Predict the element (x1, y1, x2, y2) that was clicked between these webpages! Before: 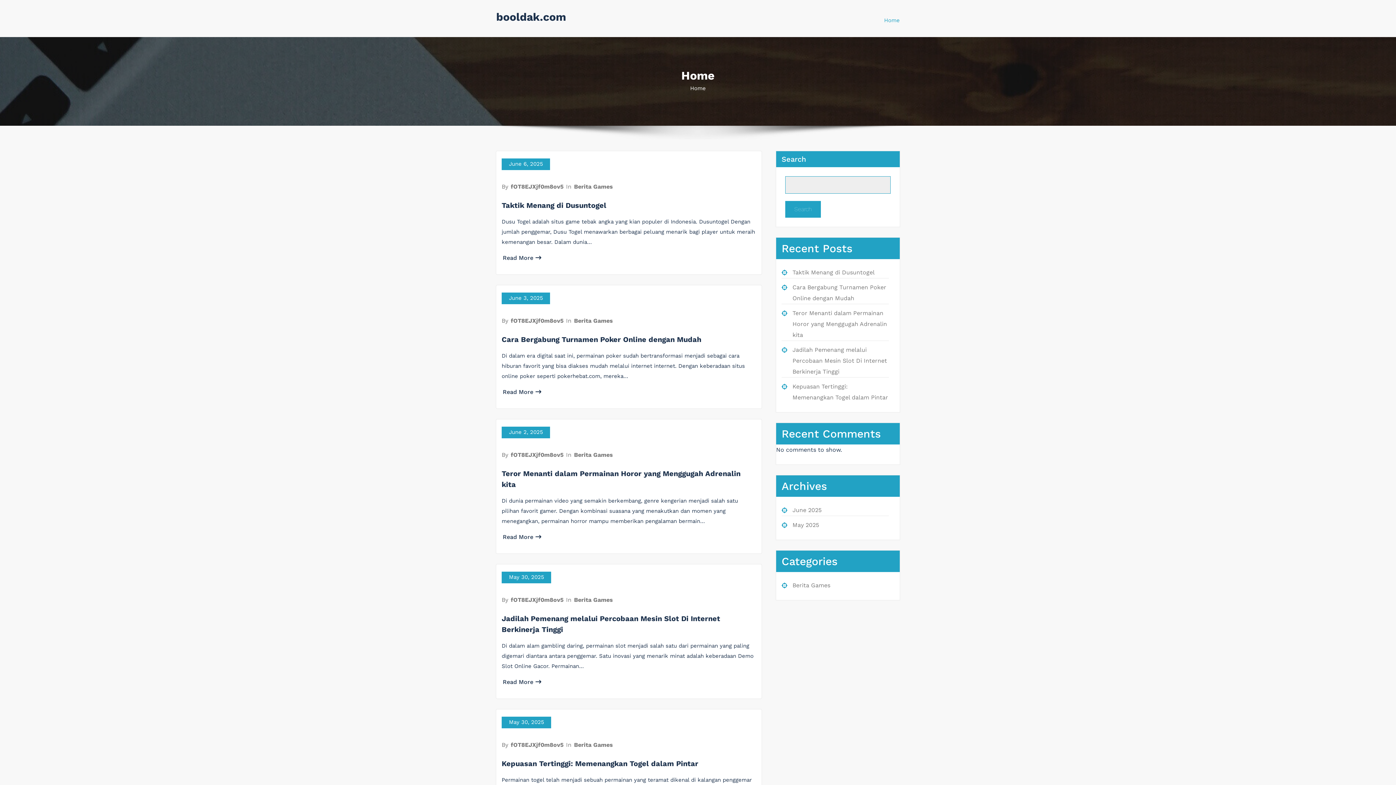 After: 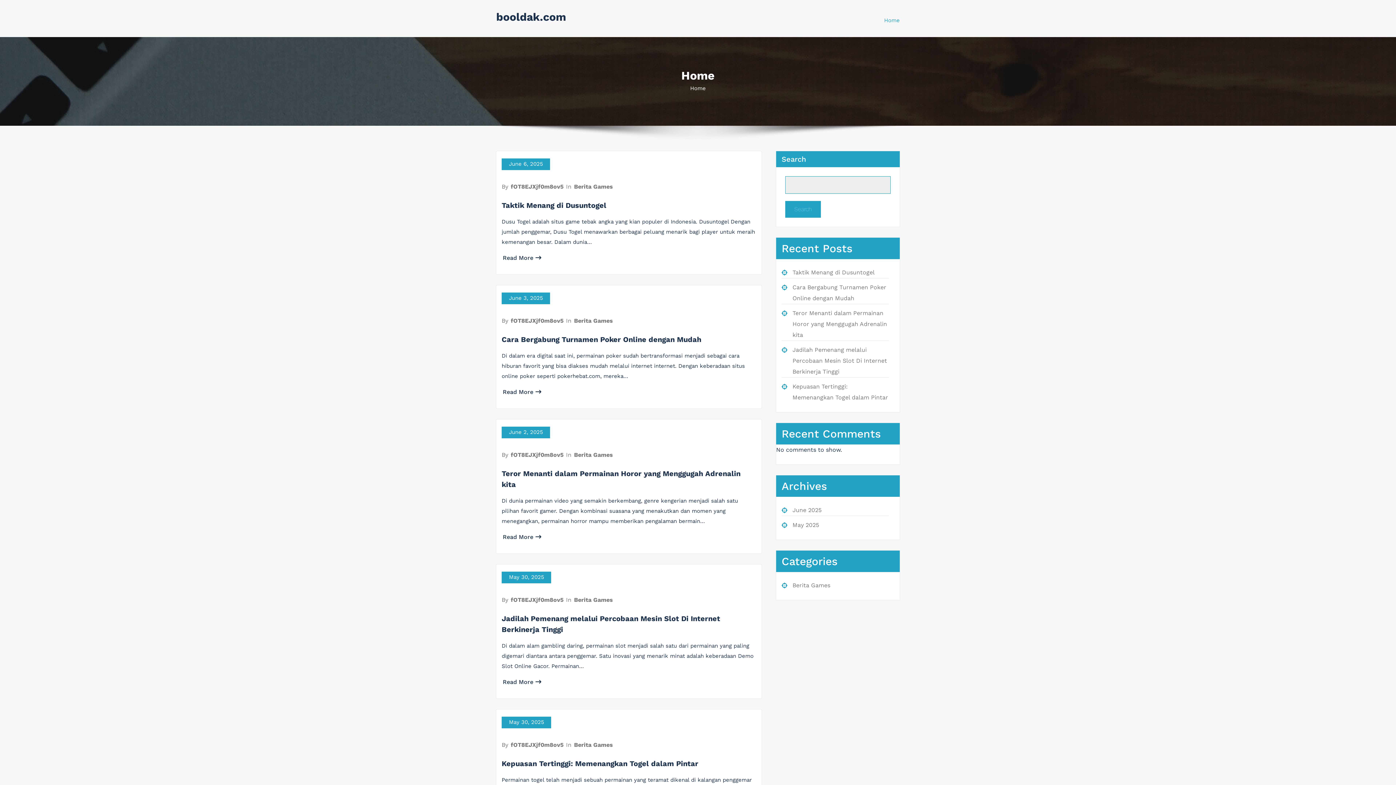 Action: bbox: (496, 10, 566, 23) label: booldak.com